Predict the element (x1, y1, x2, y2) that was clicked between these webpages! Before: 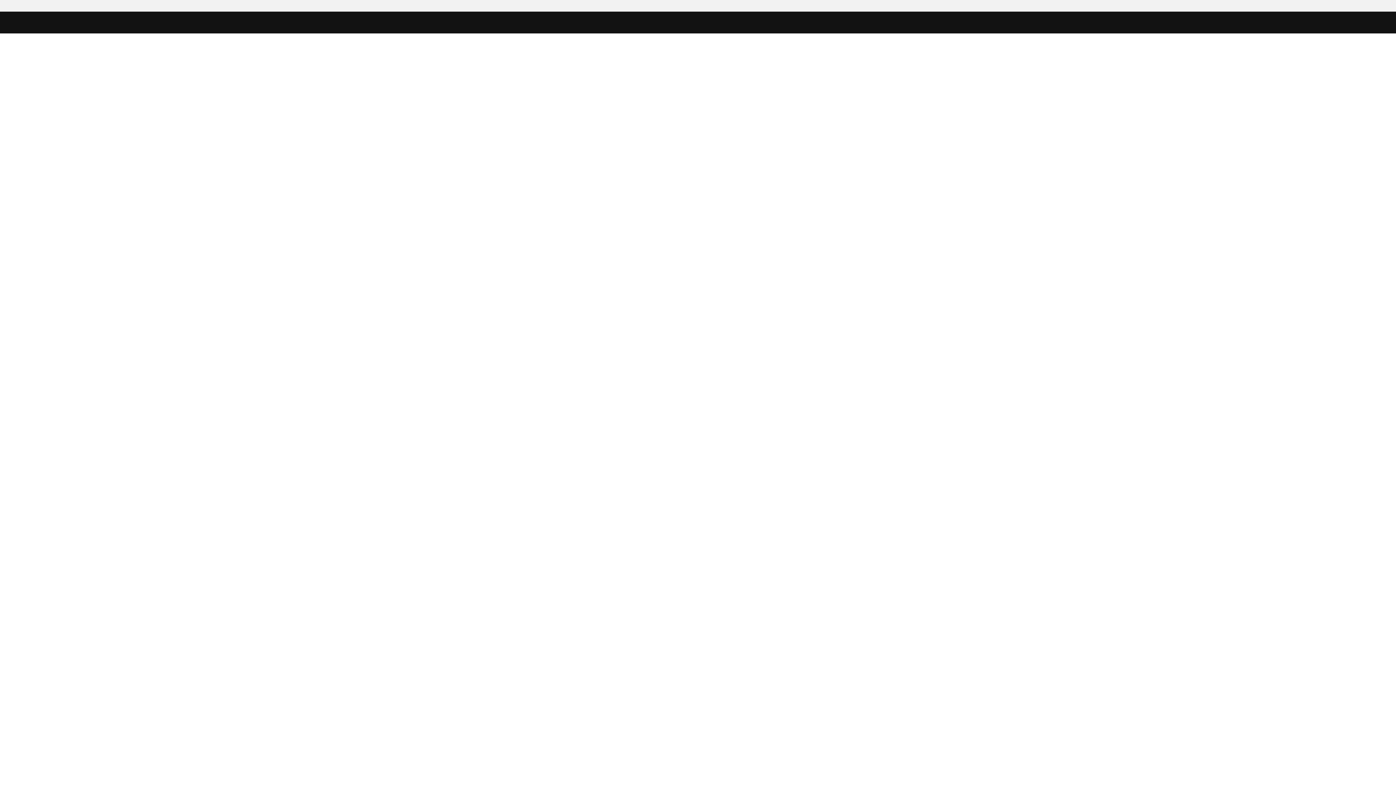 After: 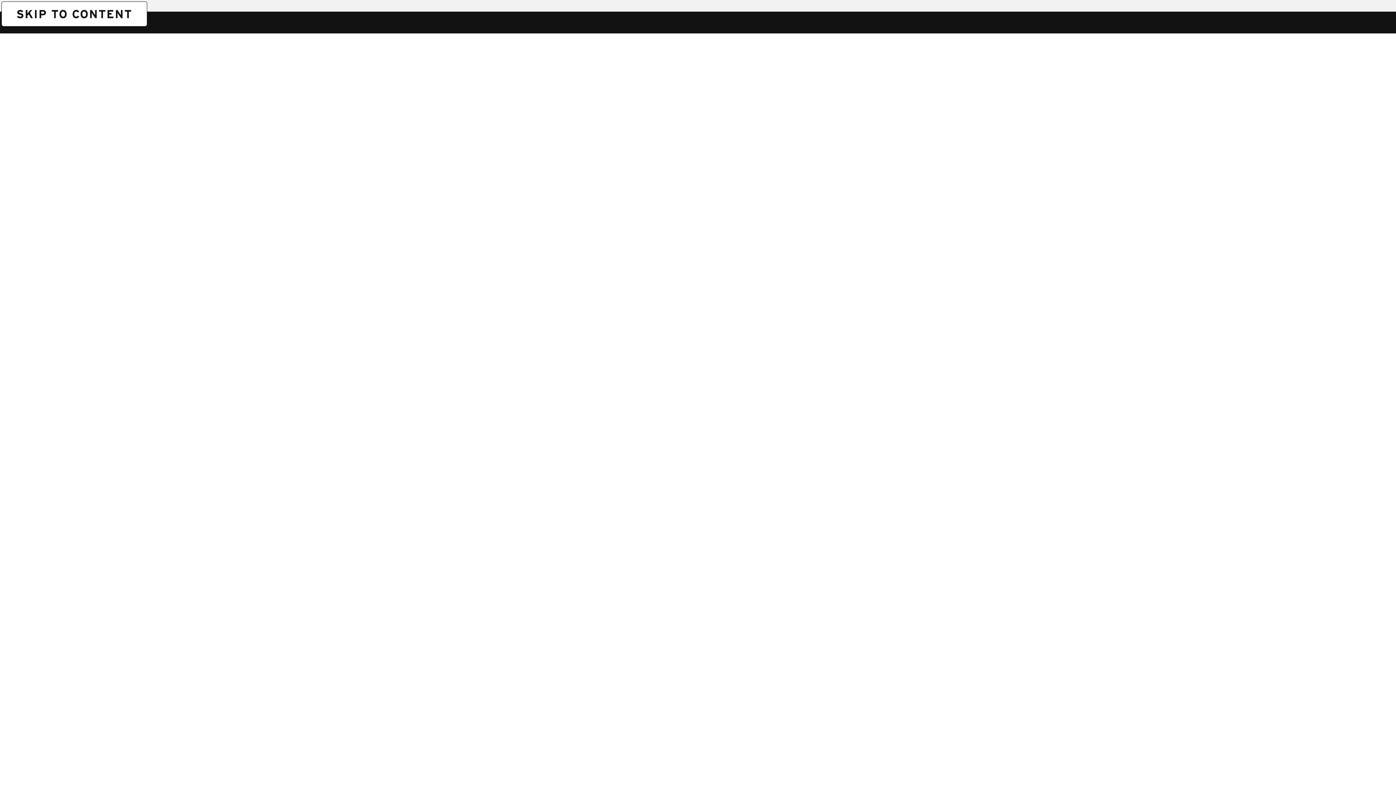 Action: label: SKIP TO CONTENT bbox: (1, 1, 1, 1)